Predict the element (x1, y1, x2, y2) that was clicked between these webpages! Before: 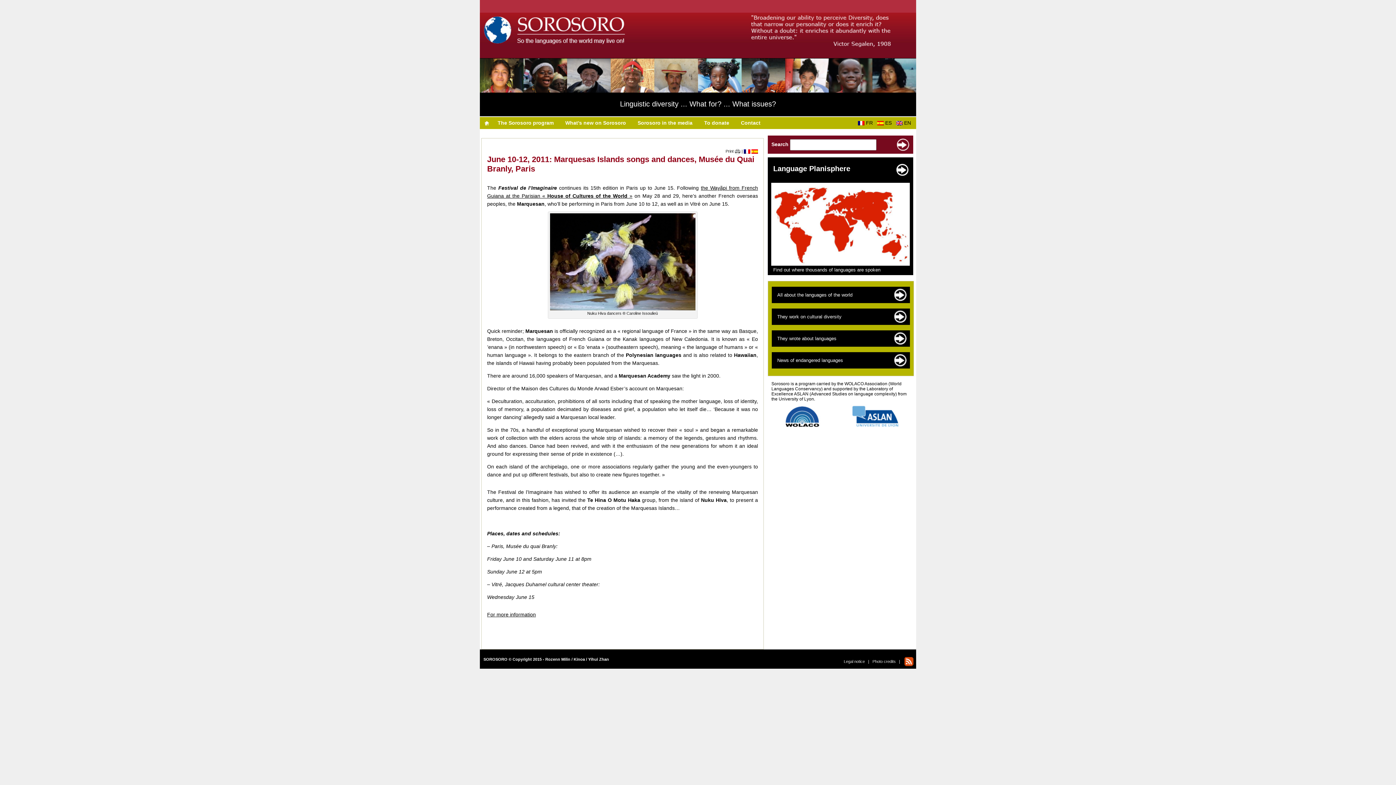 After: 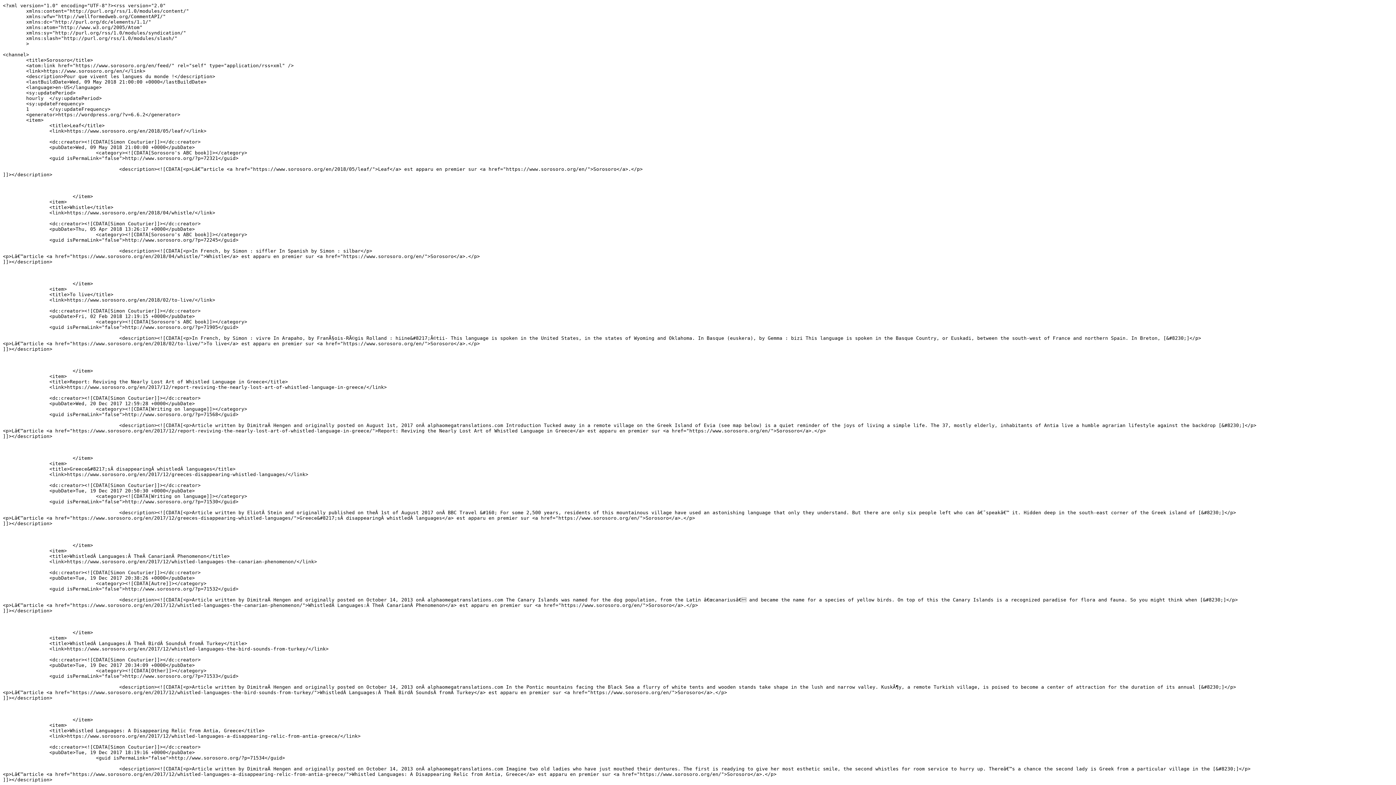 Action: bbox: (903, 658, 914, 664)